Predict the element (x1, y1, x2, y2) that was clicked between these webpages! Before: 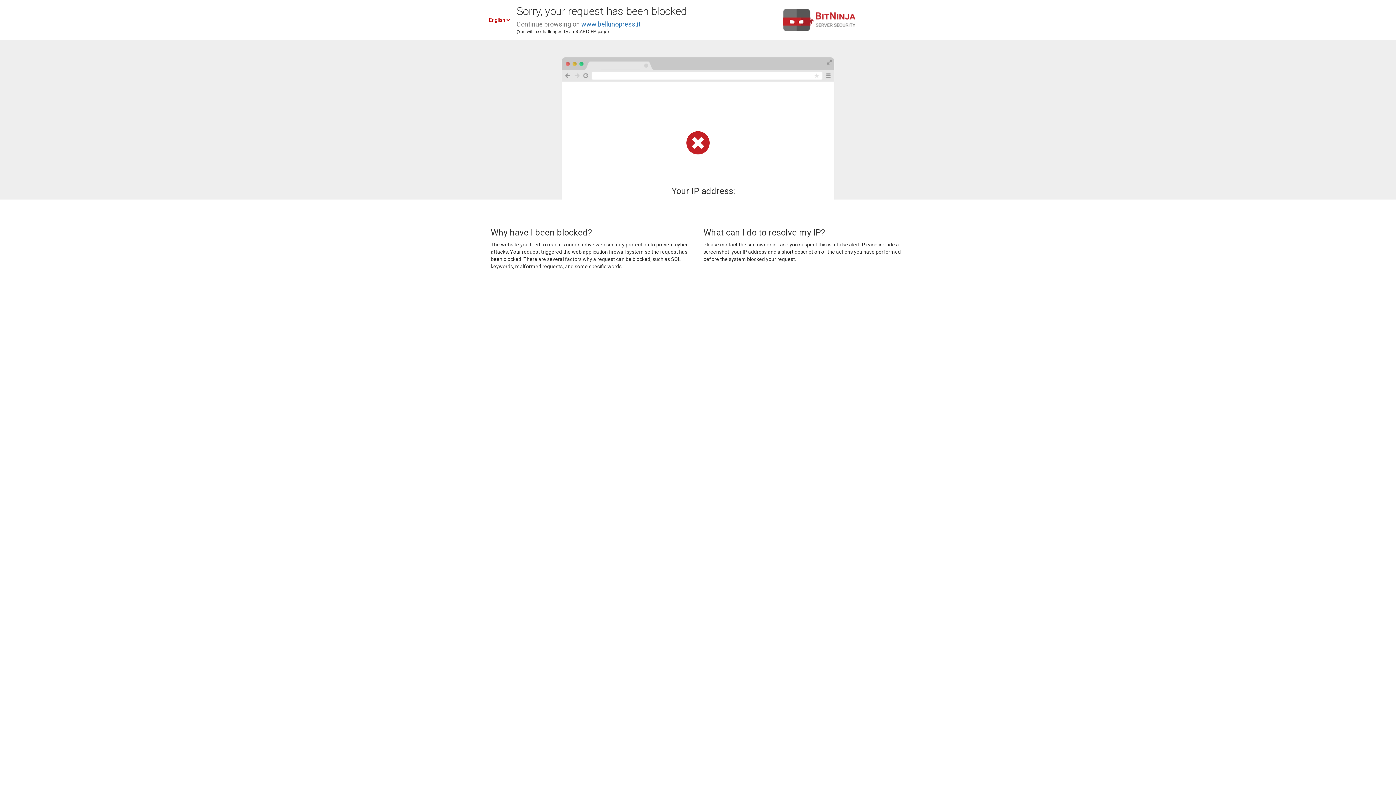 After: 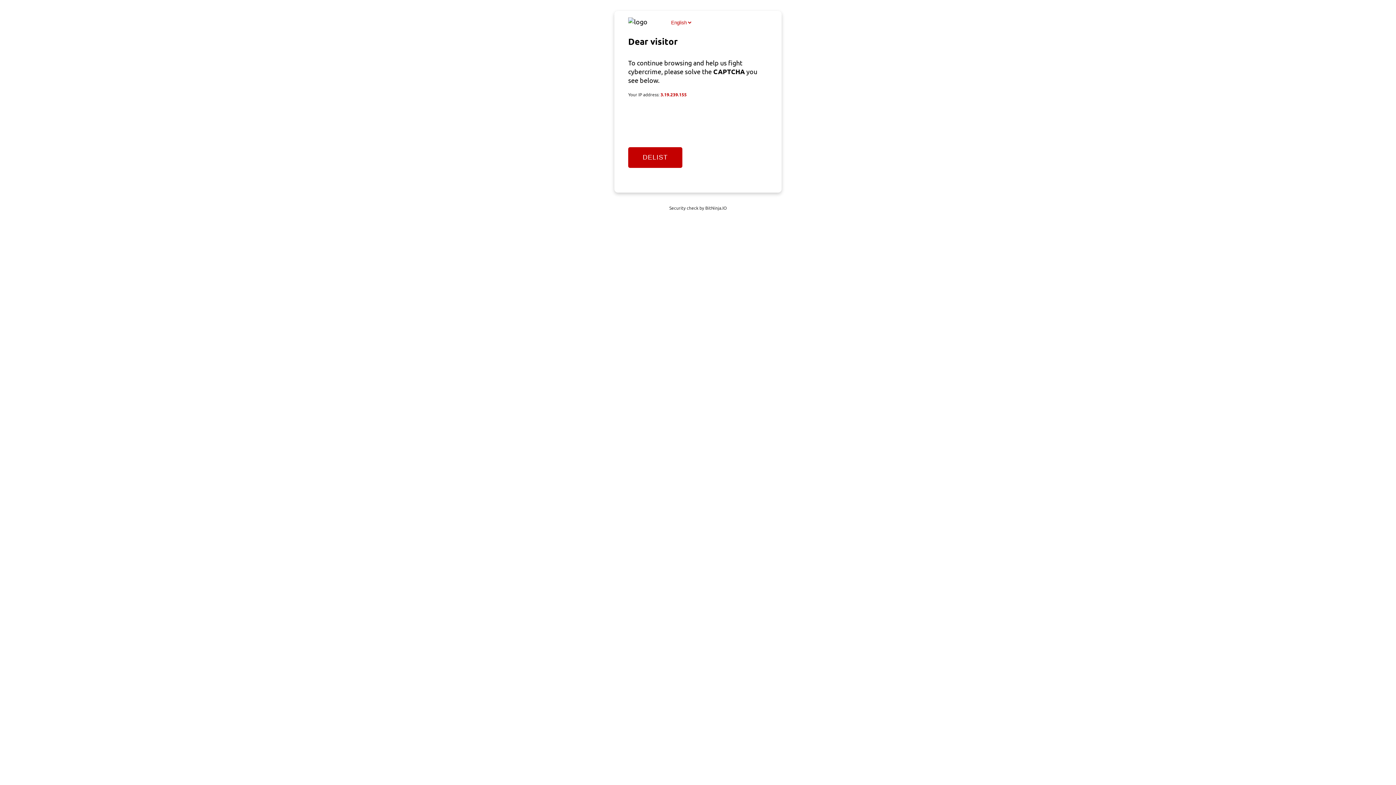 Action: bbox: (581, 20, 640, 28) label: www.bellunopress.it